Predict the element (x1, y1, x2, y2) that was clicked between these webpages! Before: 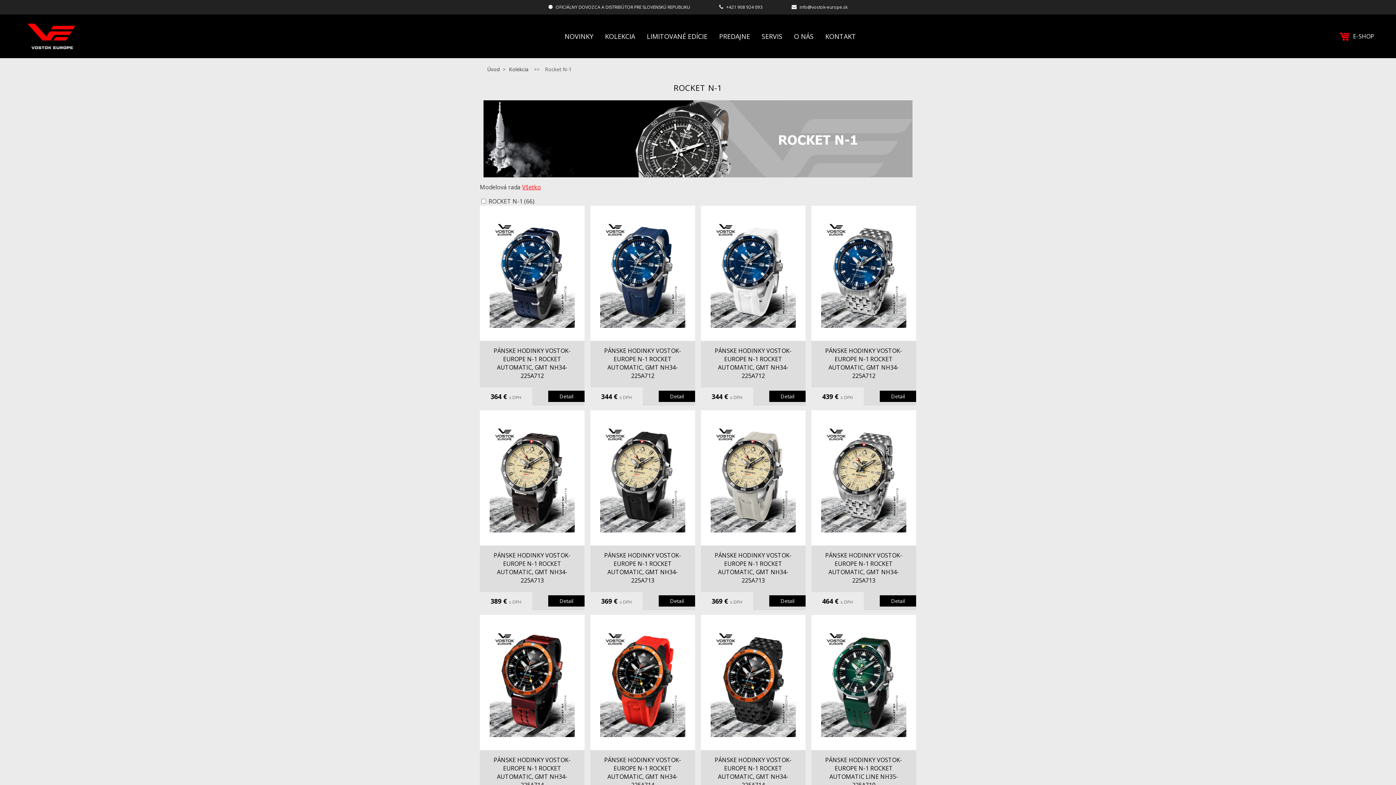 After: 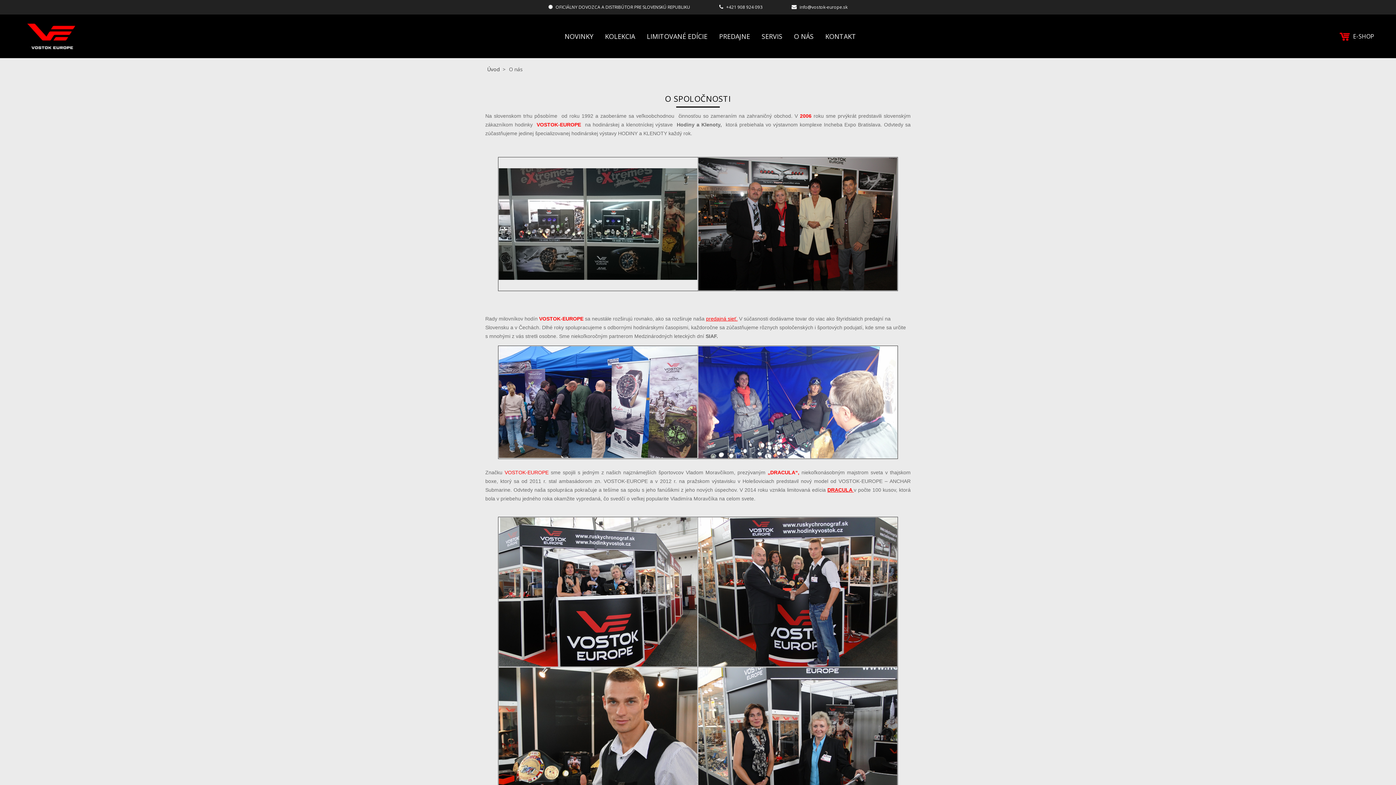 Action: bbox: (788, 21, 819, 50) label: O NÁS